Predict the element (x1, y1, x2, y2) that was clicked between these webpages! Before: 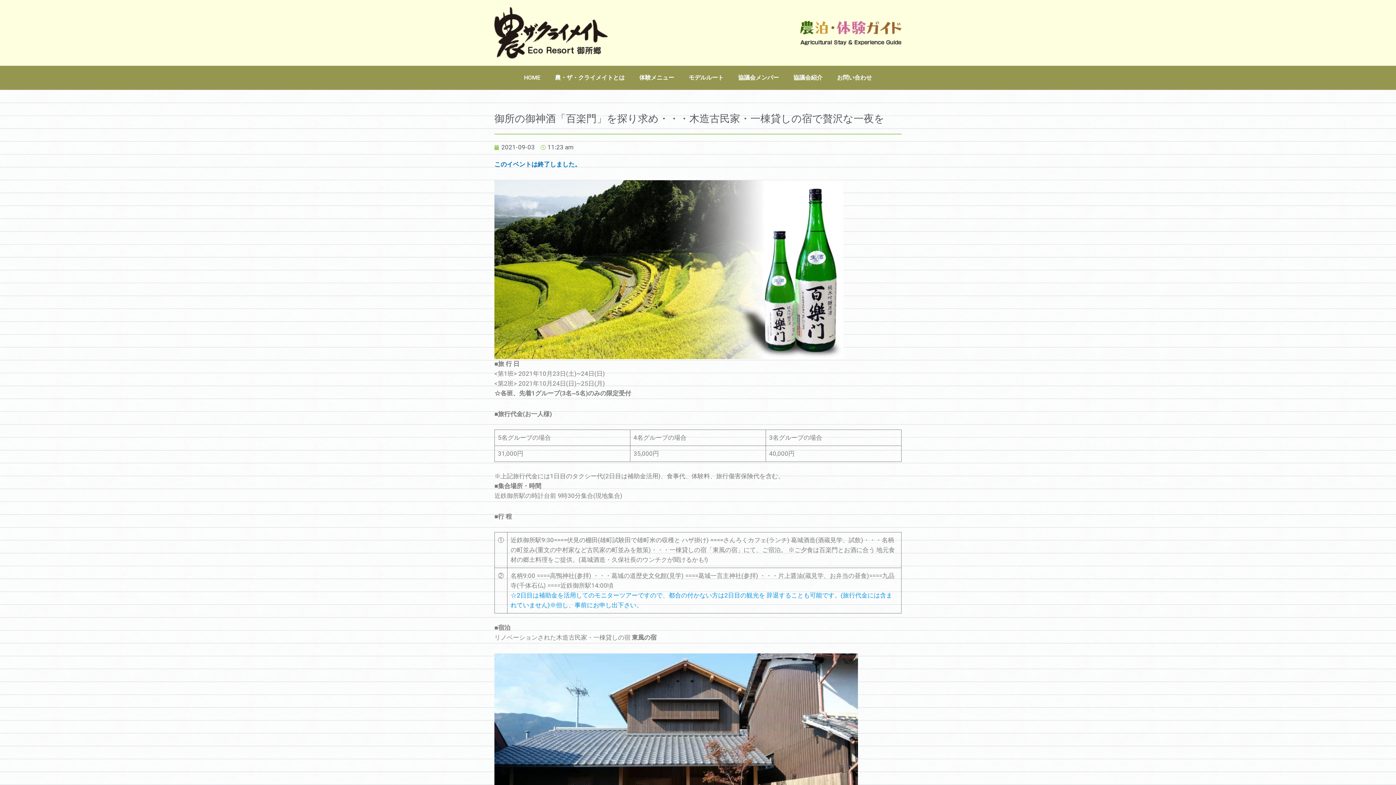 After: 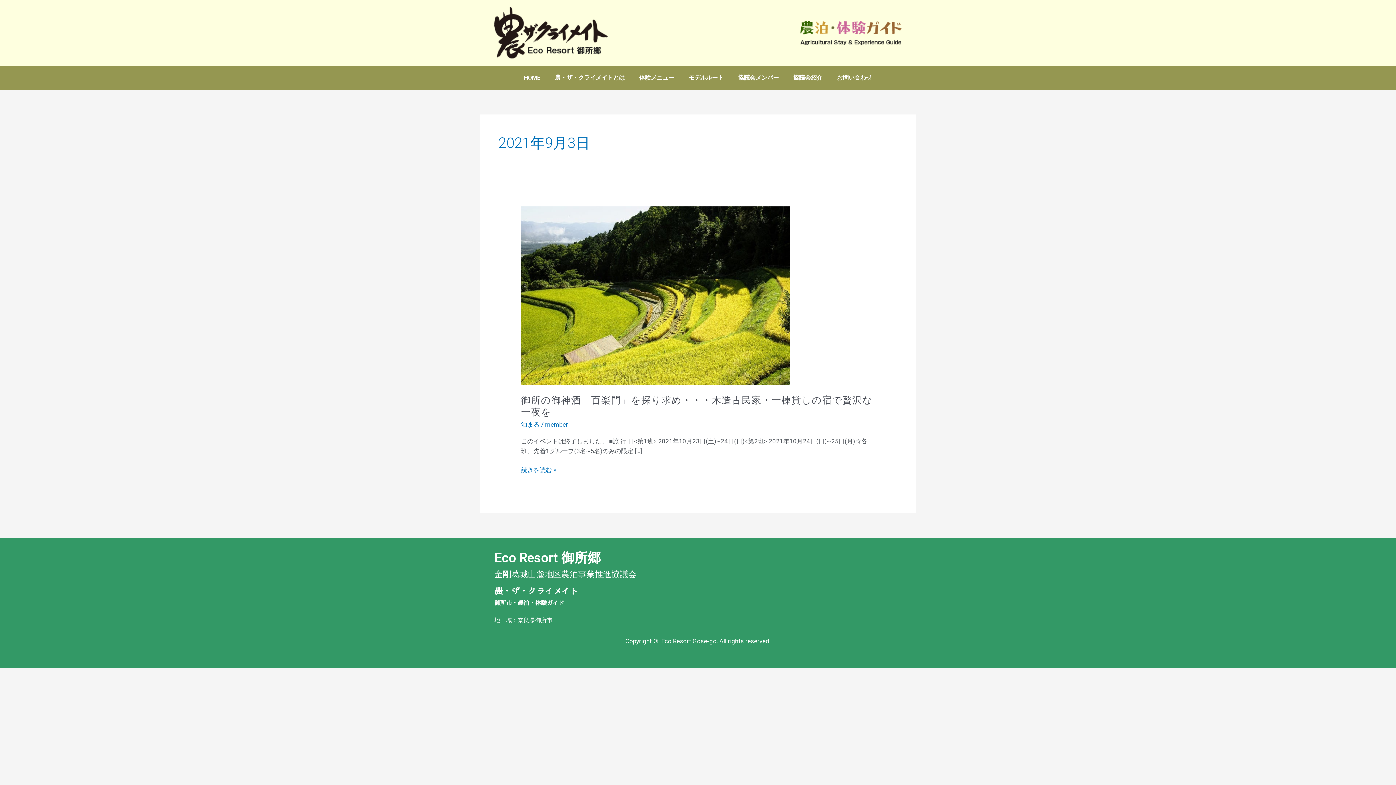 Action: bbox: (494, 142, 534, 152) label: 2021-09-03